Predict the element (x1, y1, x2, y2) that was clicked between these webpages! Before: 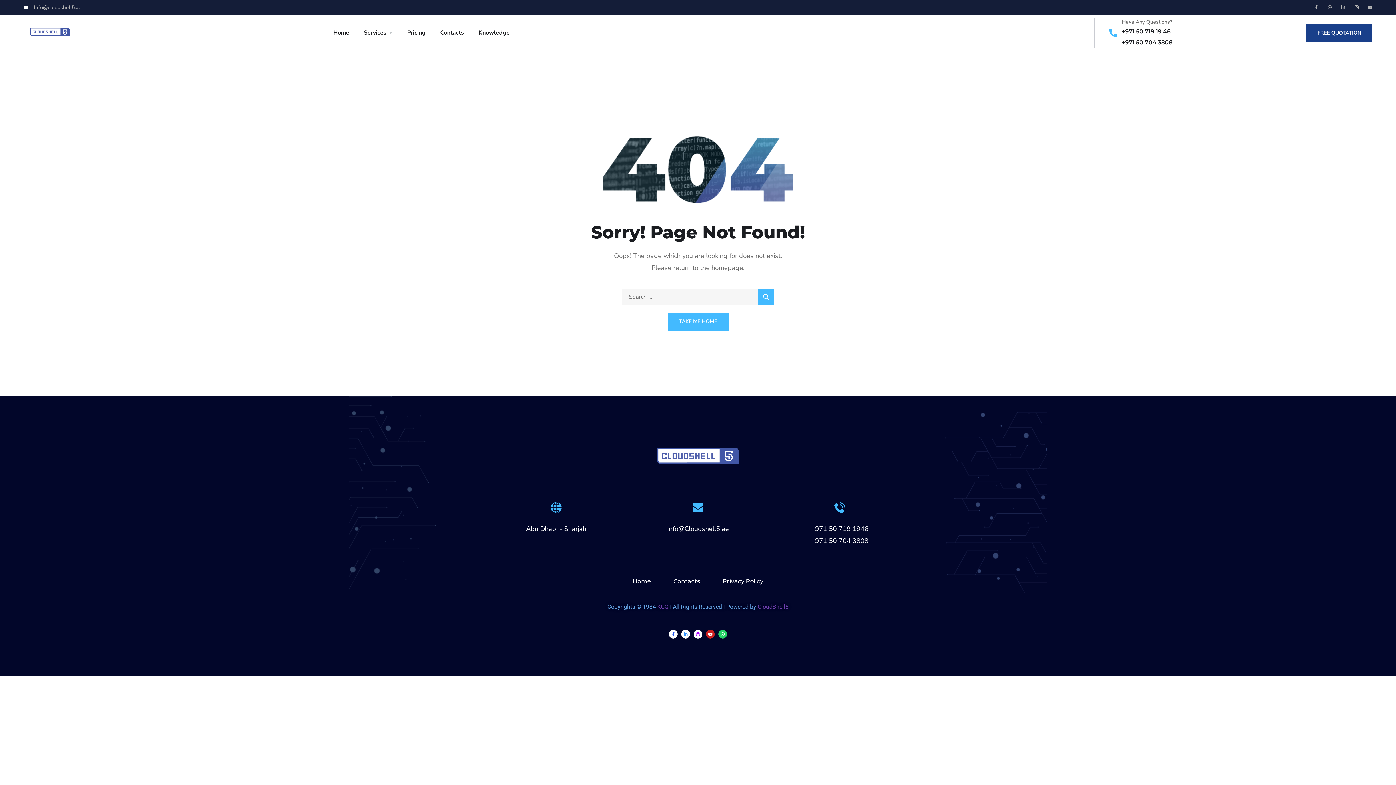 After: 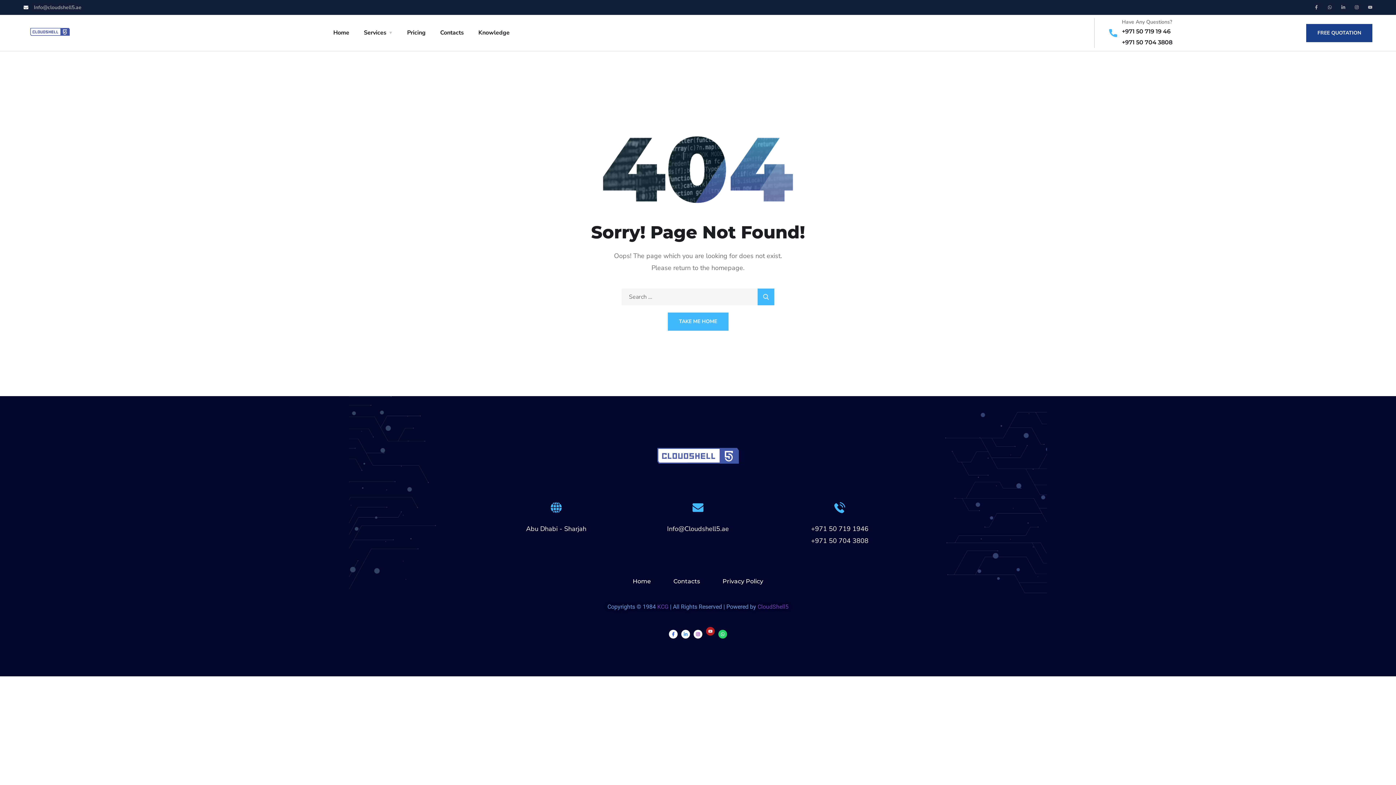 Action: bbox: (706, 630, 714, 638) label: Youtube